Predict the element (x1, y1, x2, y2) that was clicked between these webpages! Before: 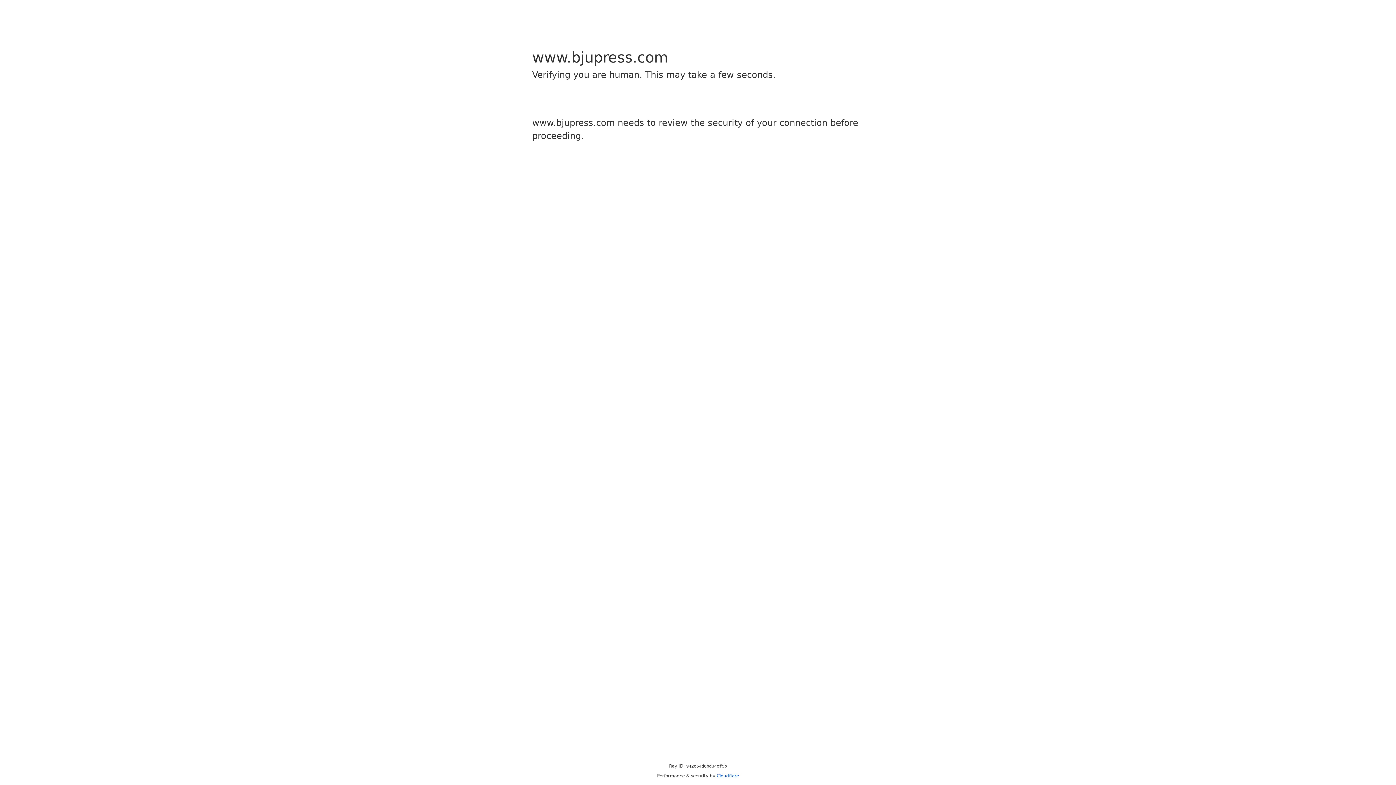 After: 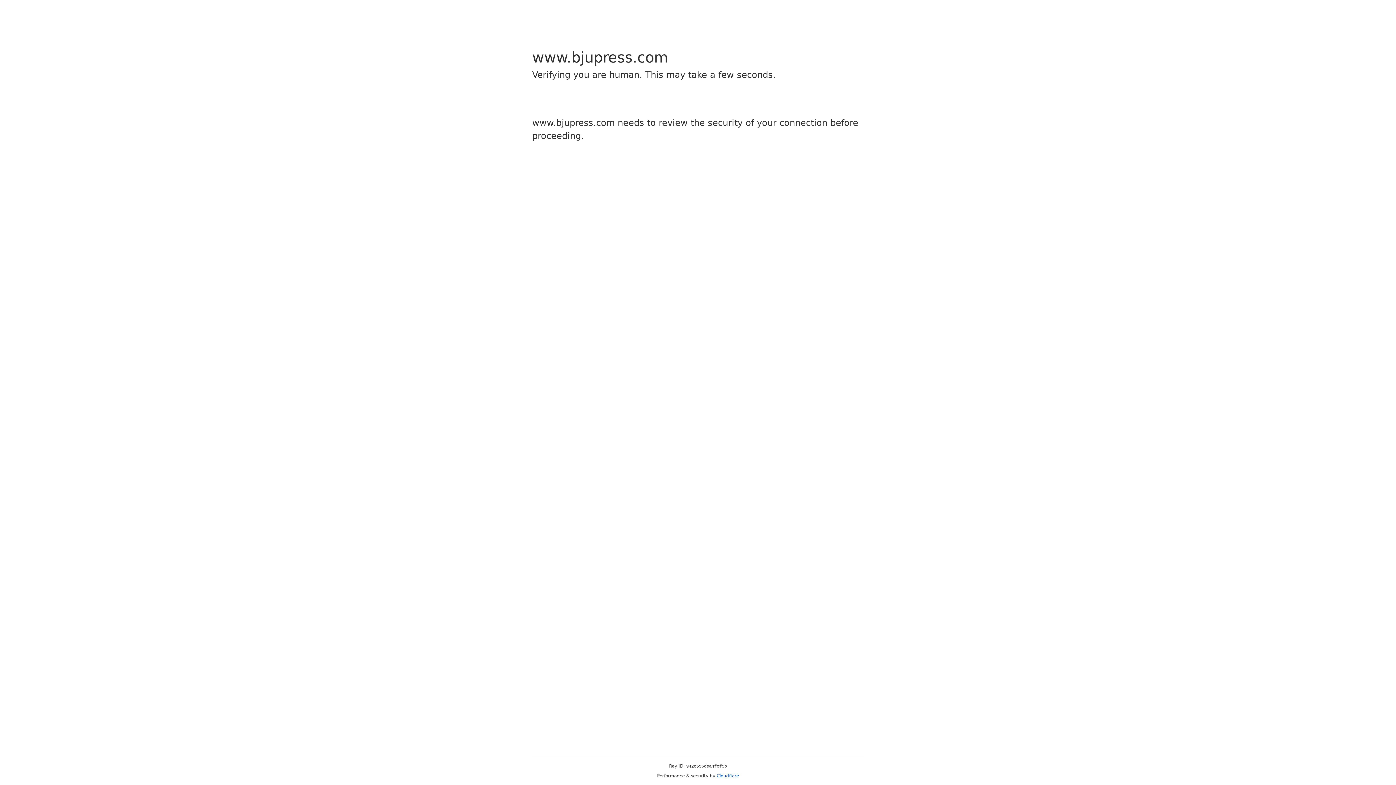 Action: bbox: (716, 773, 739, 778) label: Cloudflare